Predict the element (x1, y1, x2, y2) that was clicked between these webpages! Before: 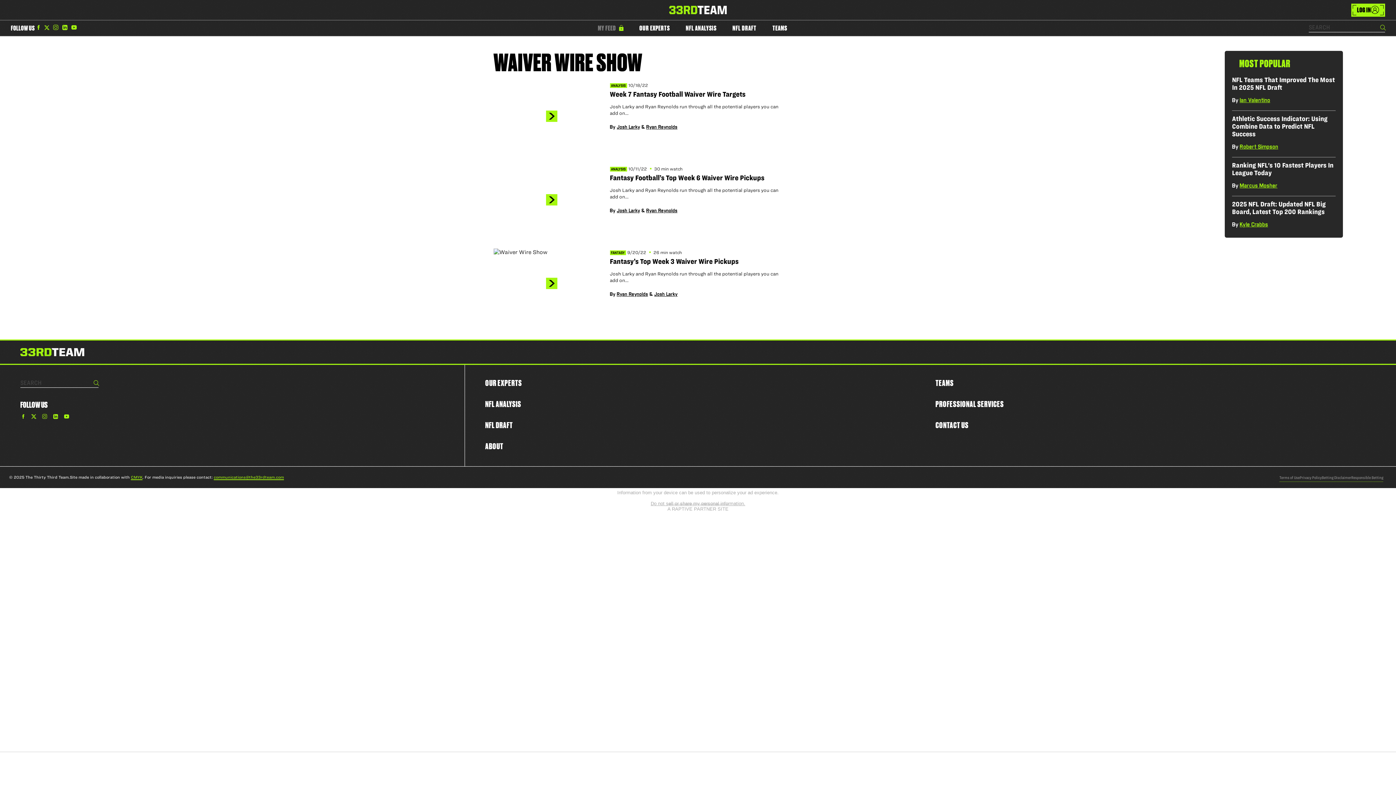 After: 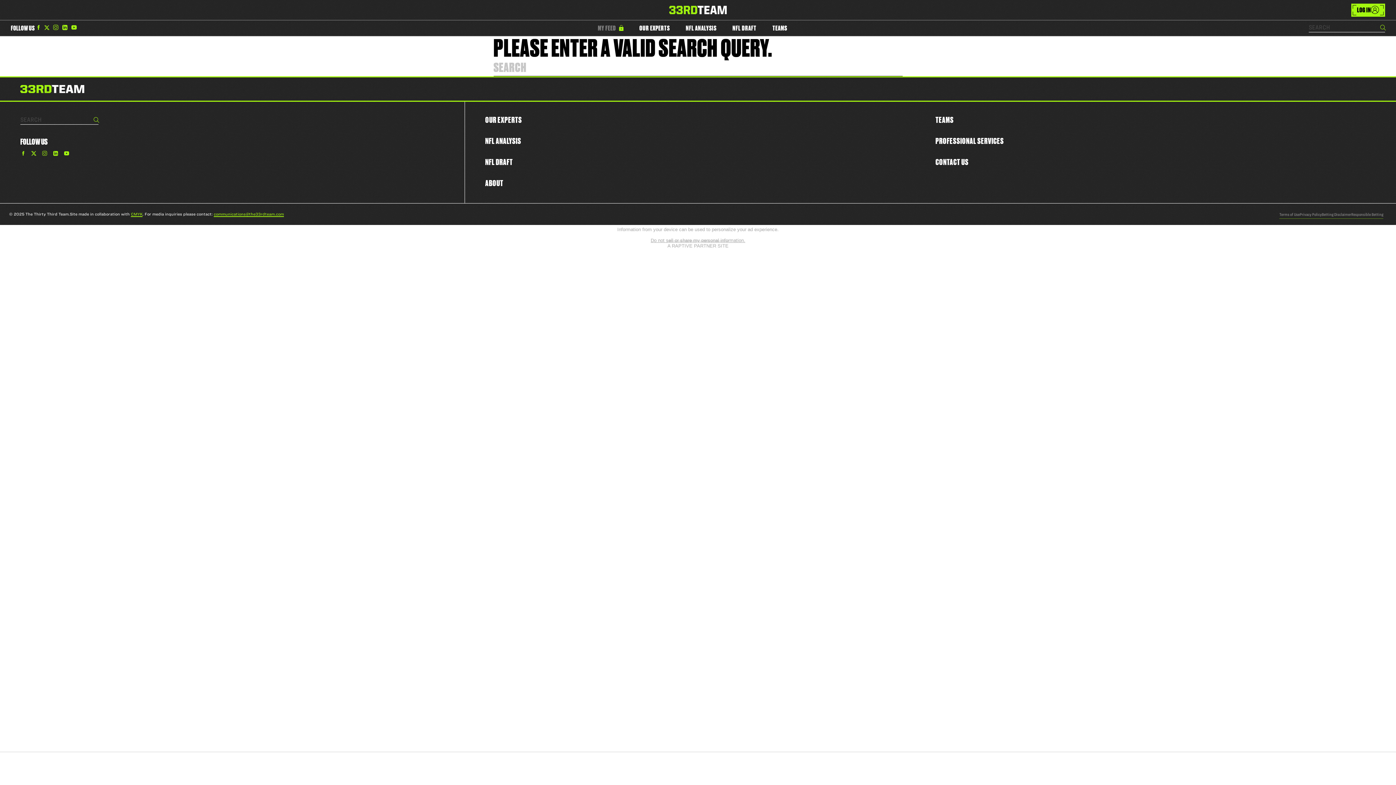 Action: bbox: (1380, 24, 1385, 29) label: Search